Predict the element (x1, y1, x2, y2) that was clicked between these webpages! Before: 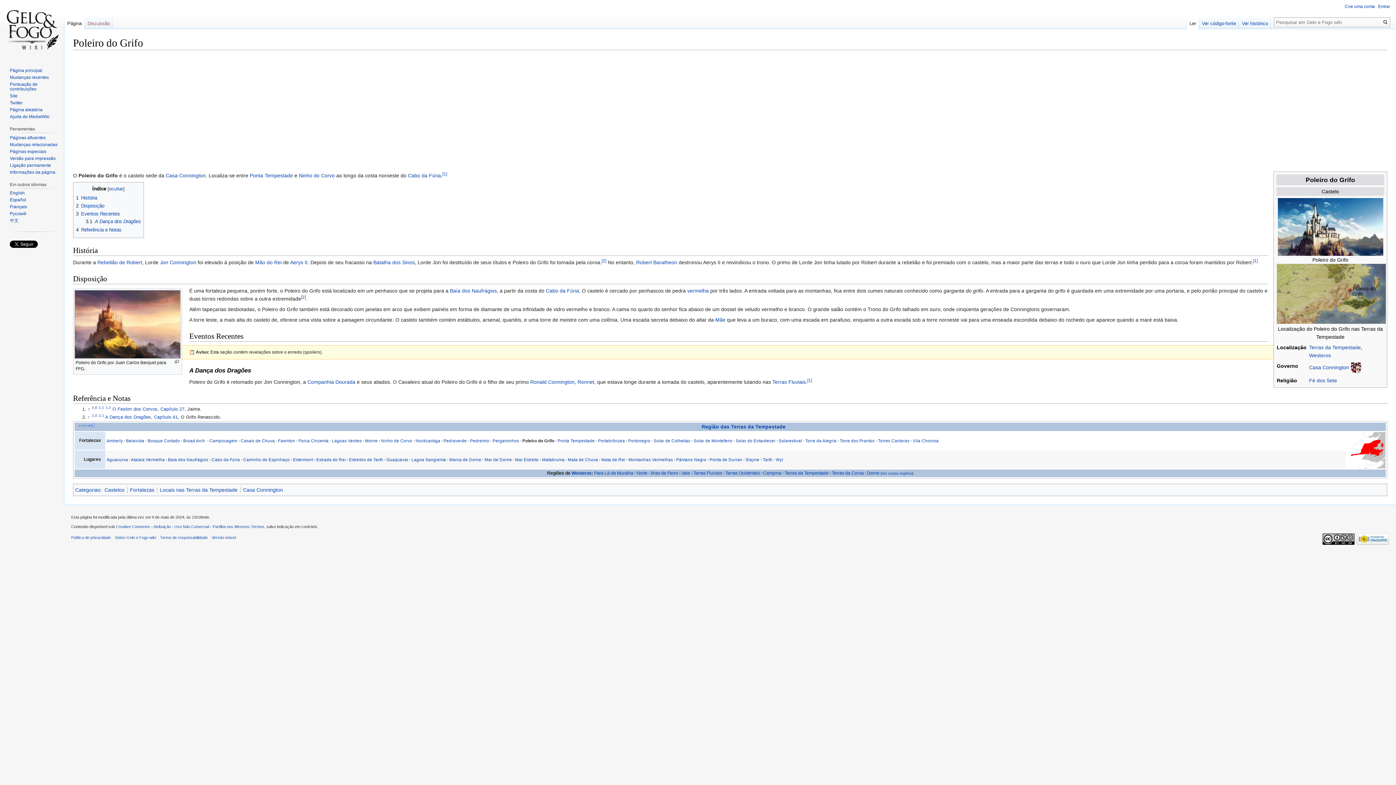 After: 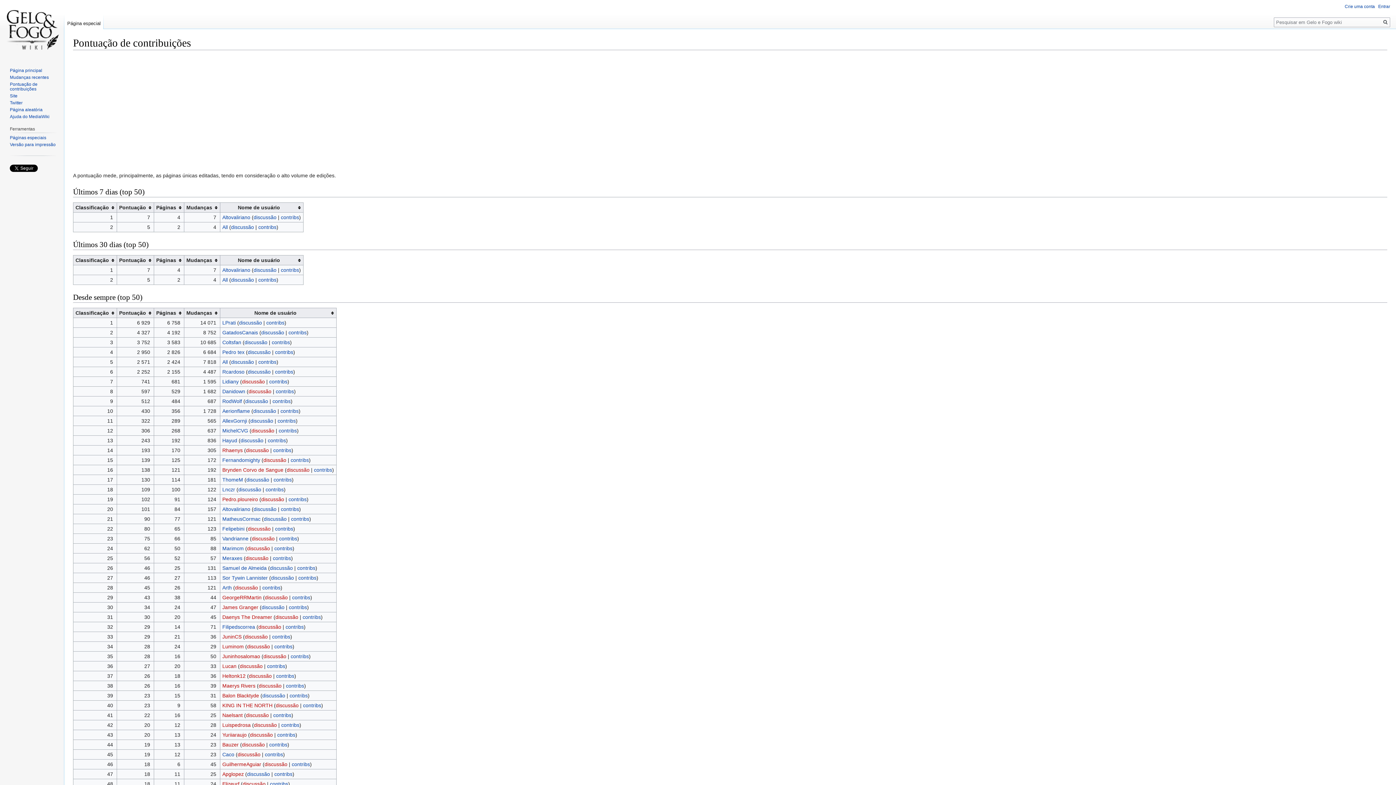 Action: label: Pontuação de contribuições bbox: (9, 81, 37, 91)